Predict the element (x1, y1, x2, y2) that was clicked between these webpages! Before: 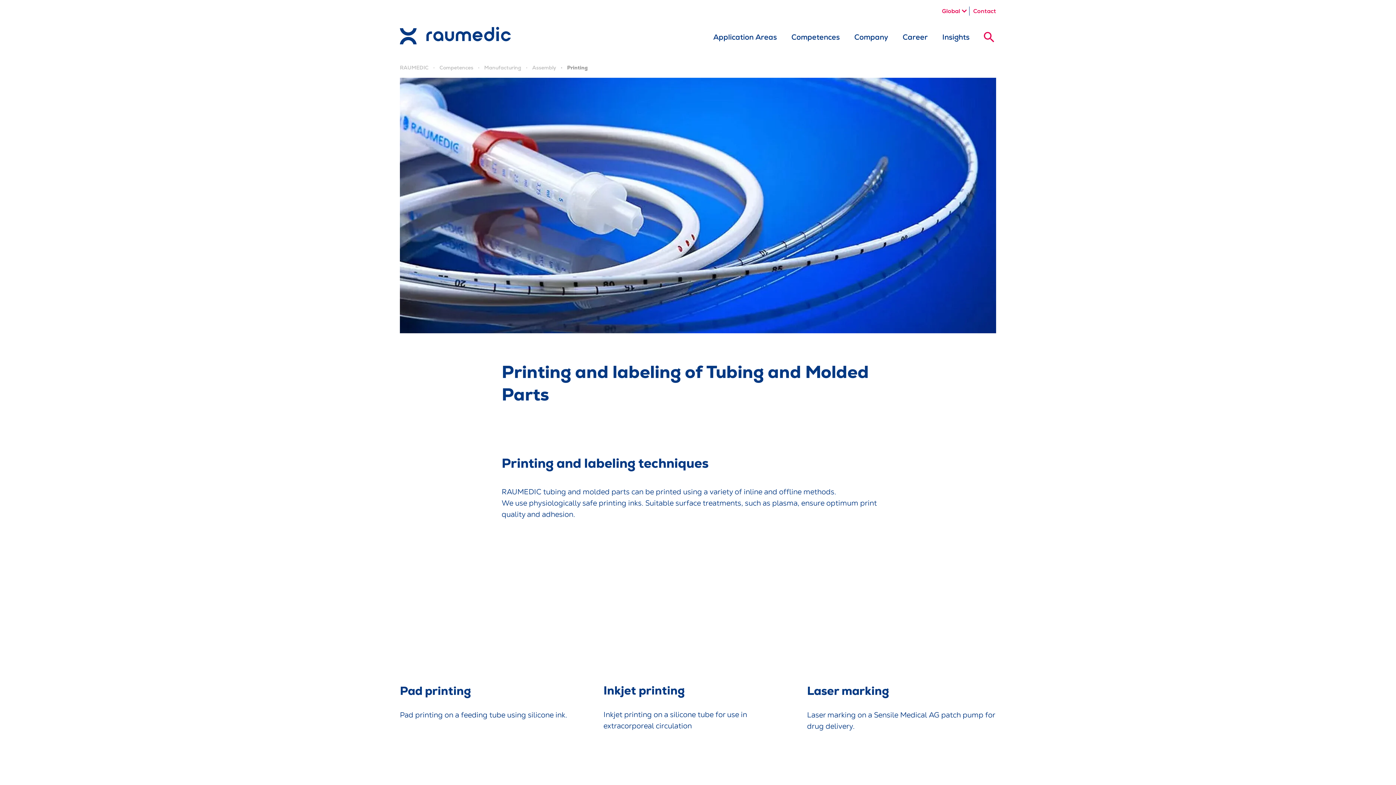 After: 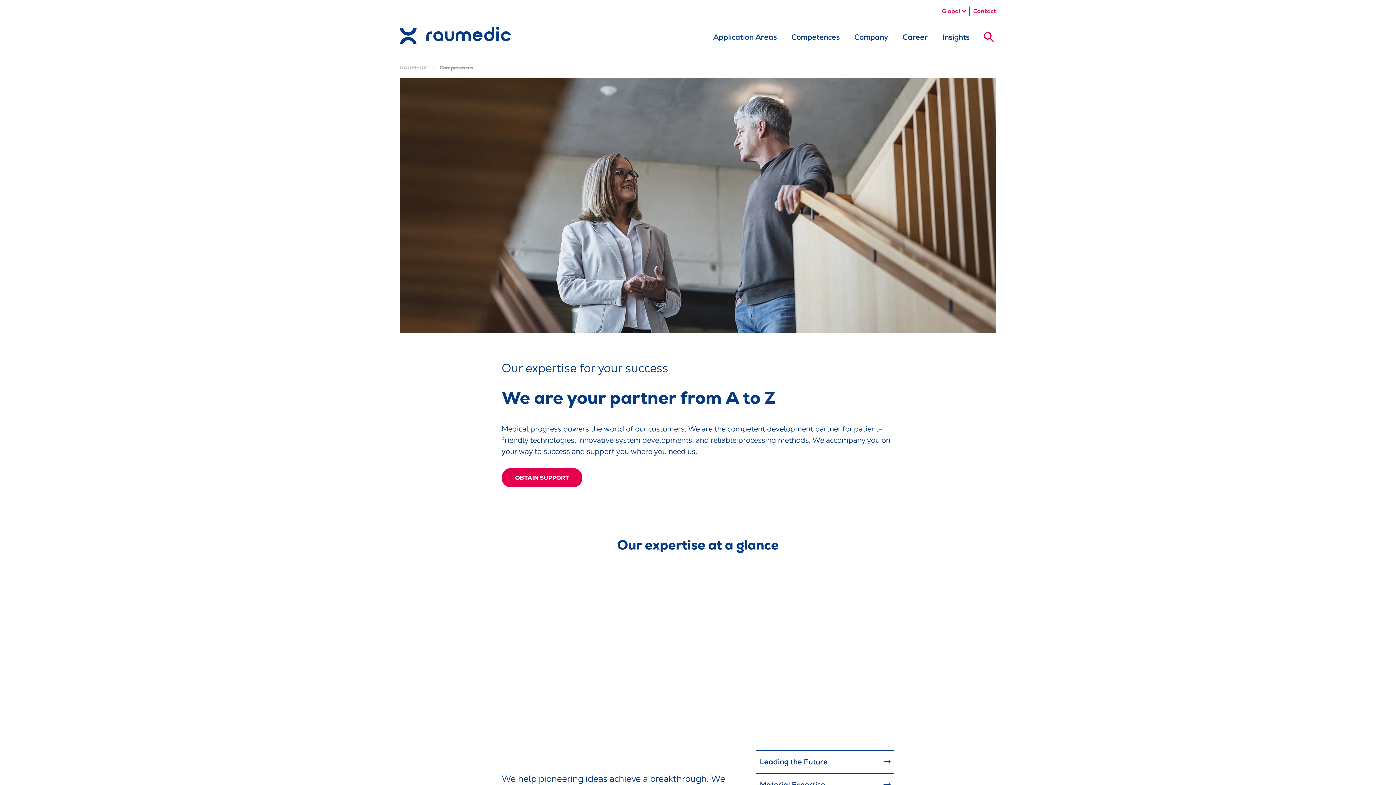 Action: bbox: (439, 64, 473, 70) label: Competences